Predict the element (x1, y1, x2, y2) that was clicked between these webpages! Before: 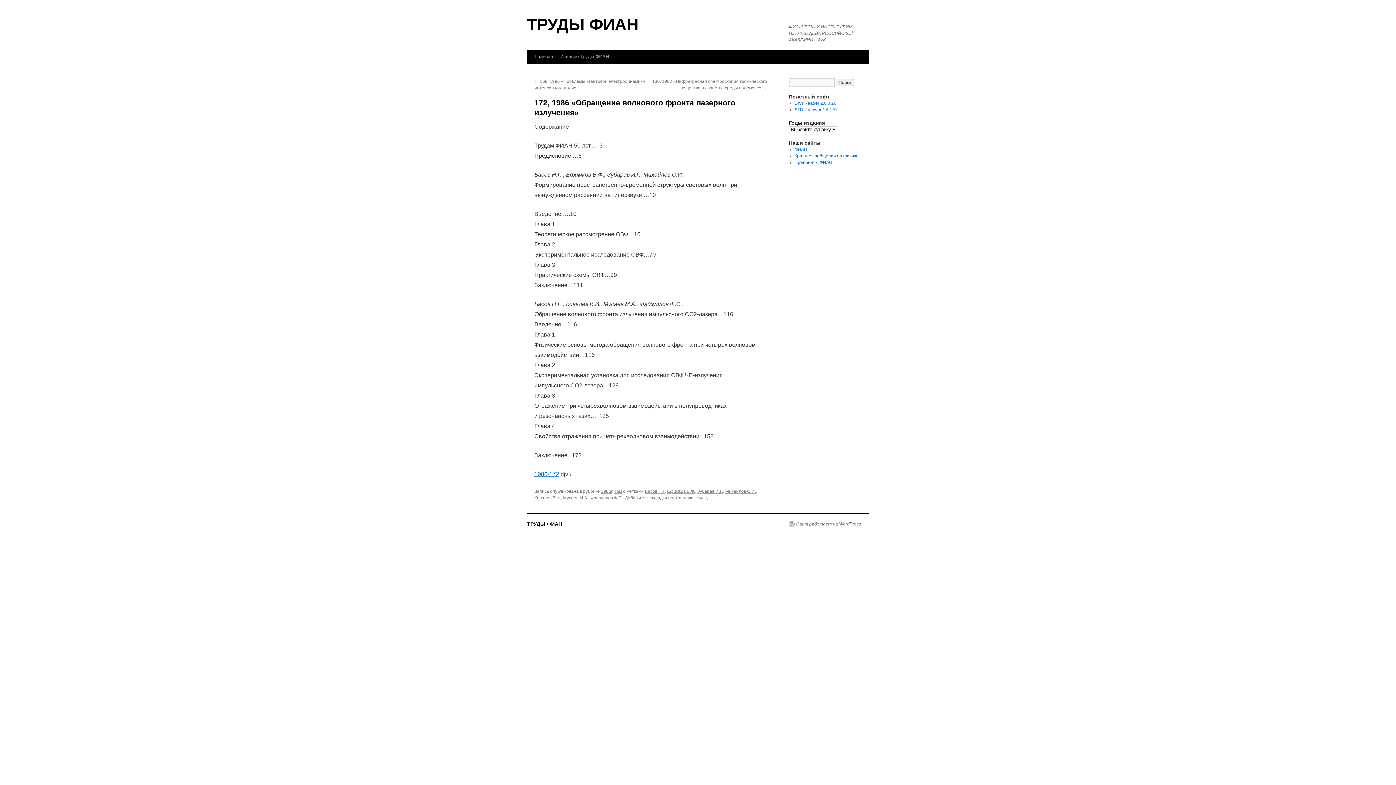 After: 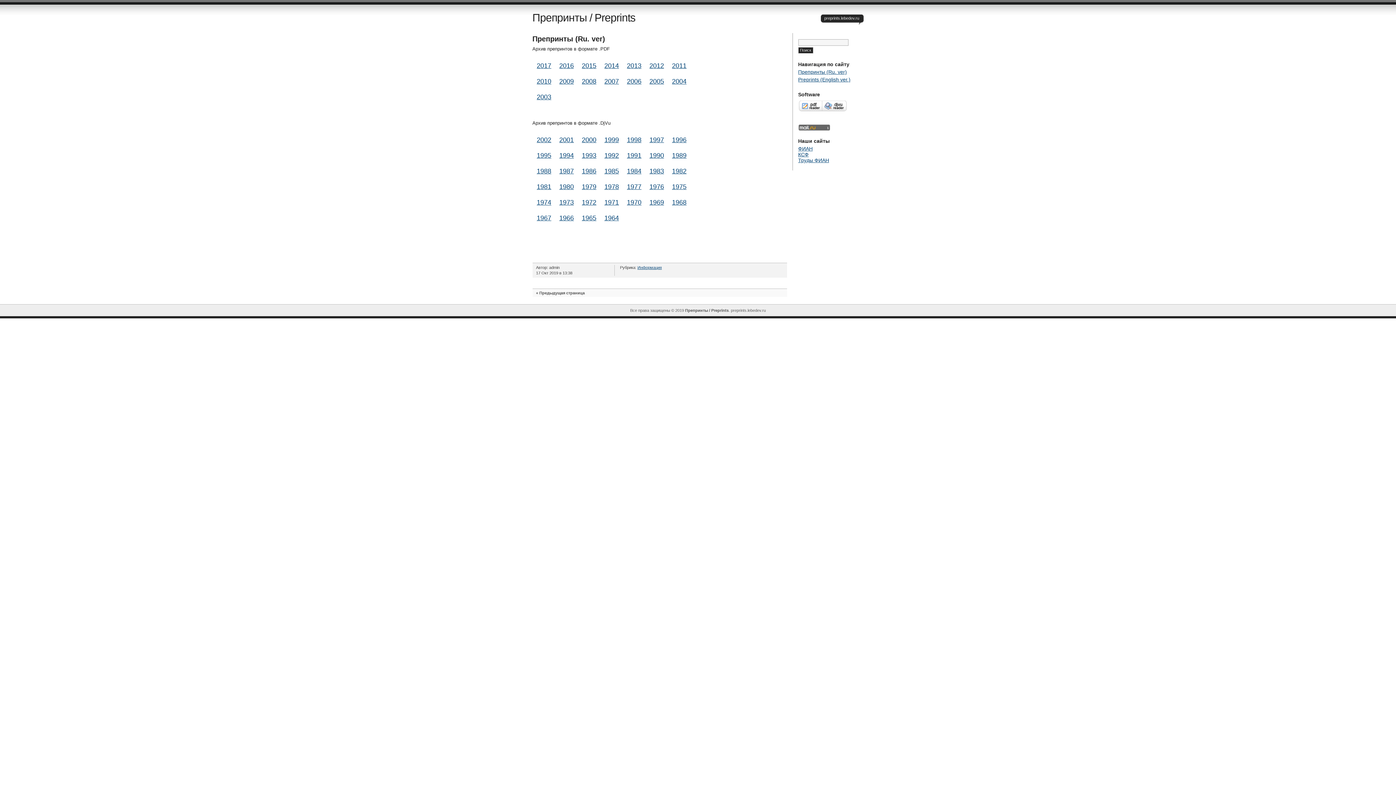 Action: bbox: (794, 160, 832, 165) label: Препринты ФИАН